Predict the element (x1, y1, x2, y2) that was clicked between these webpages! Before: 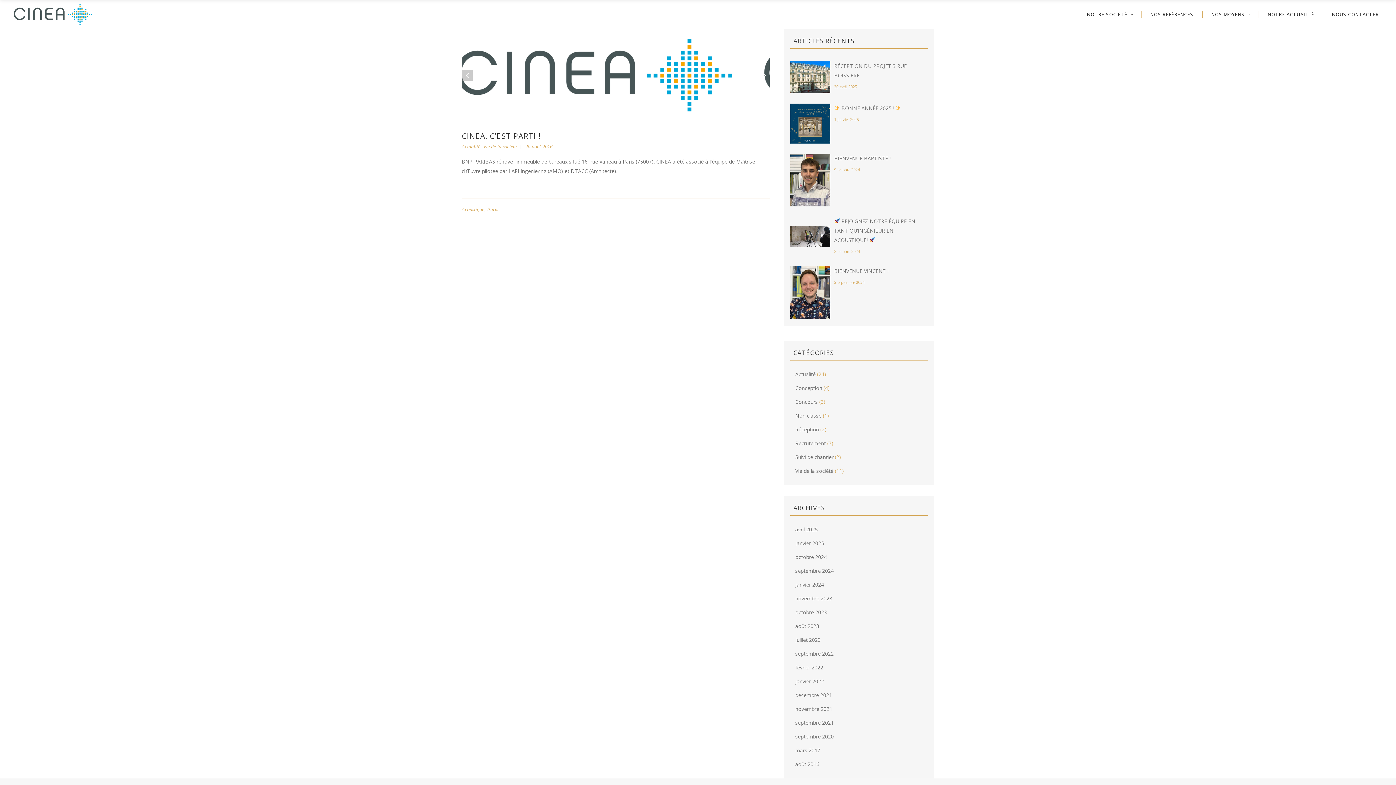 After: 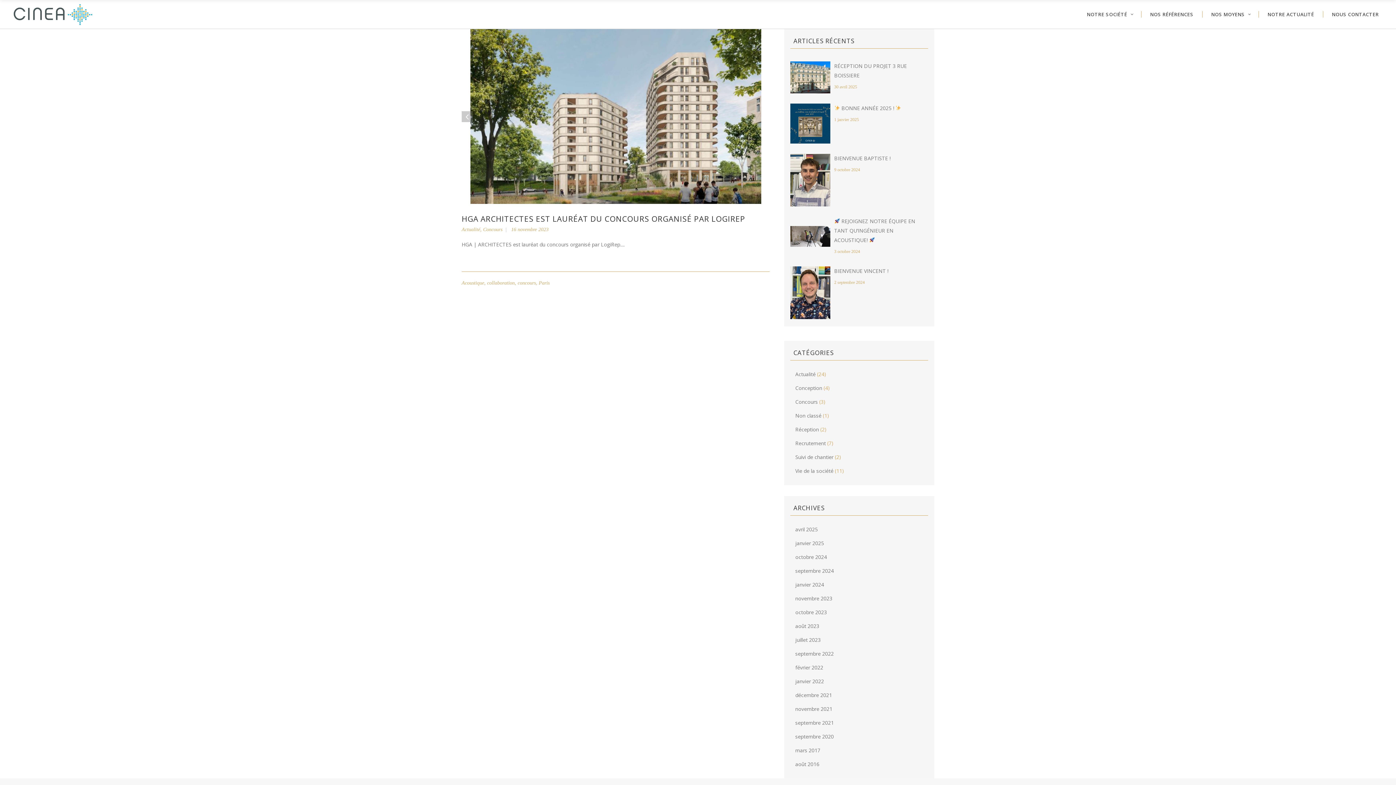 Action: bbox: (795, 595, 832, 602) label: novembre 2023